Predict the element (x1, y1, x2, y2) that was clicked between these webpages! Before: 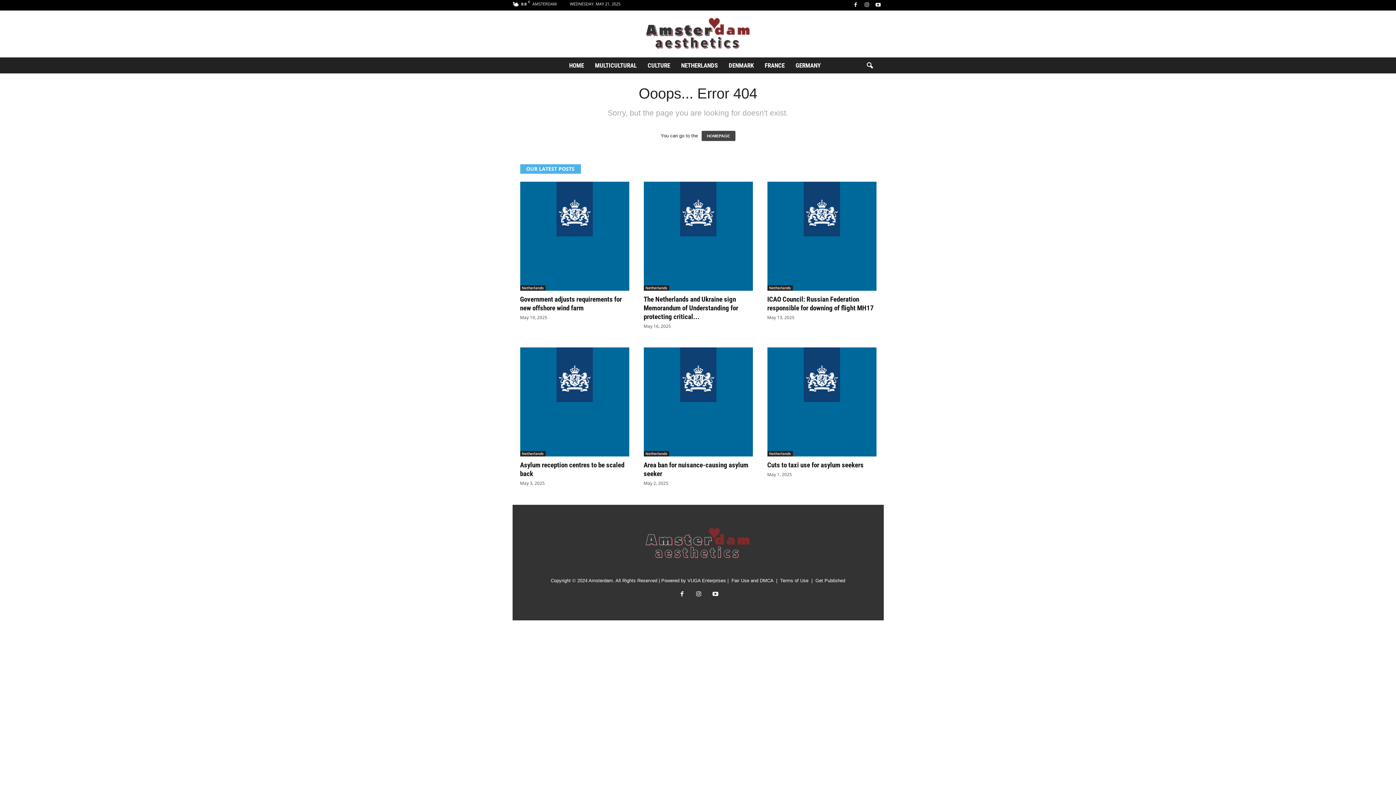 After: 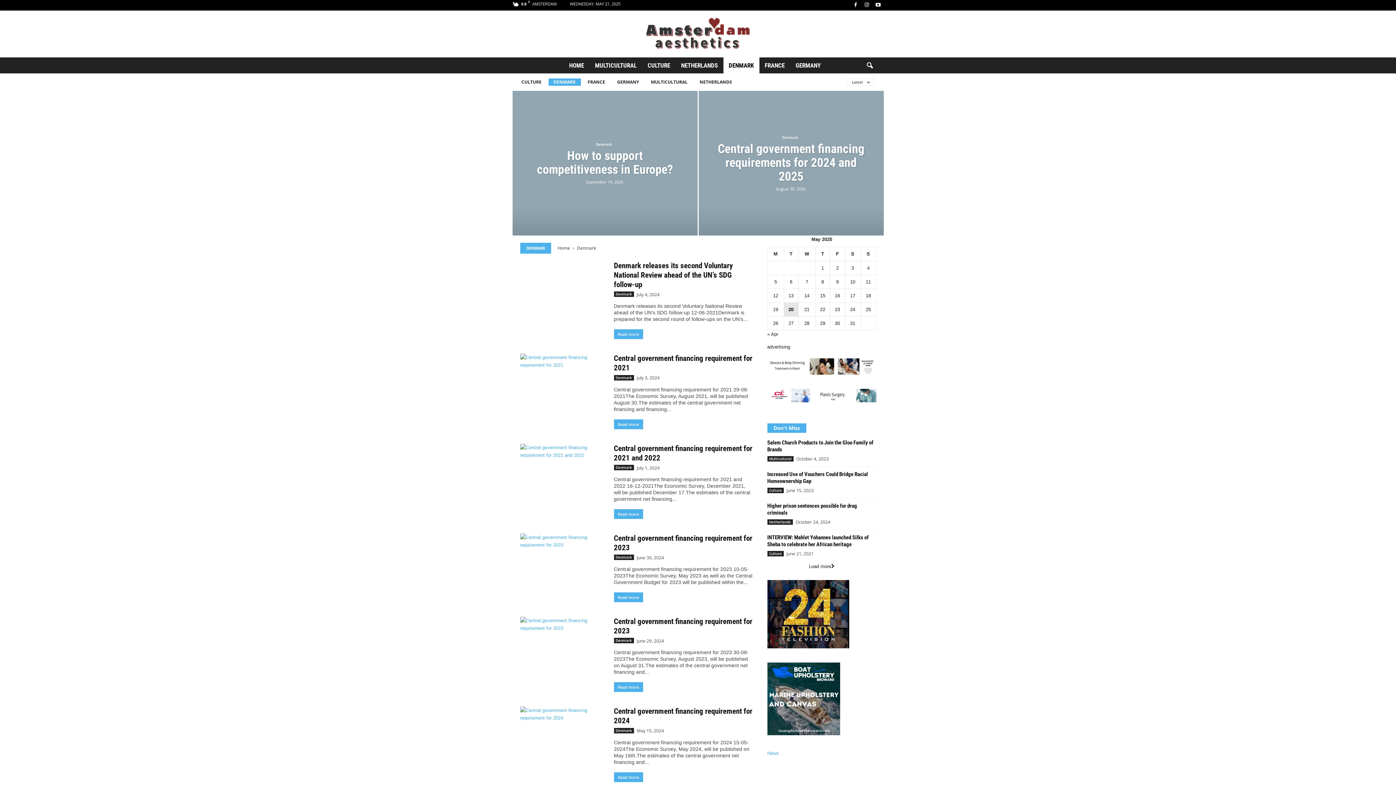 Action: bbox: (723, 57, 759, 73) label: DENMARK